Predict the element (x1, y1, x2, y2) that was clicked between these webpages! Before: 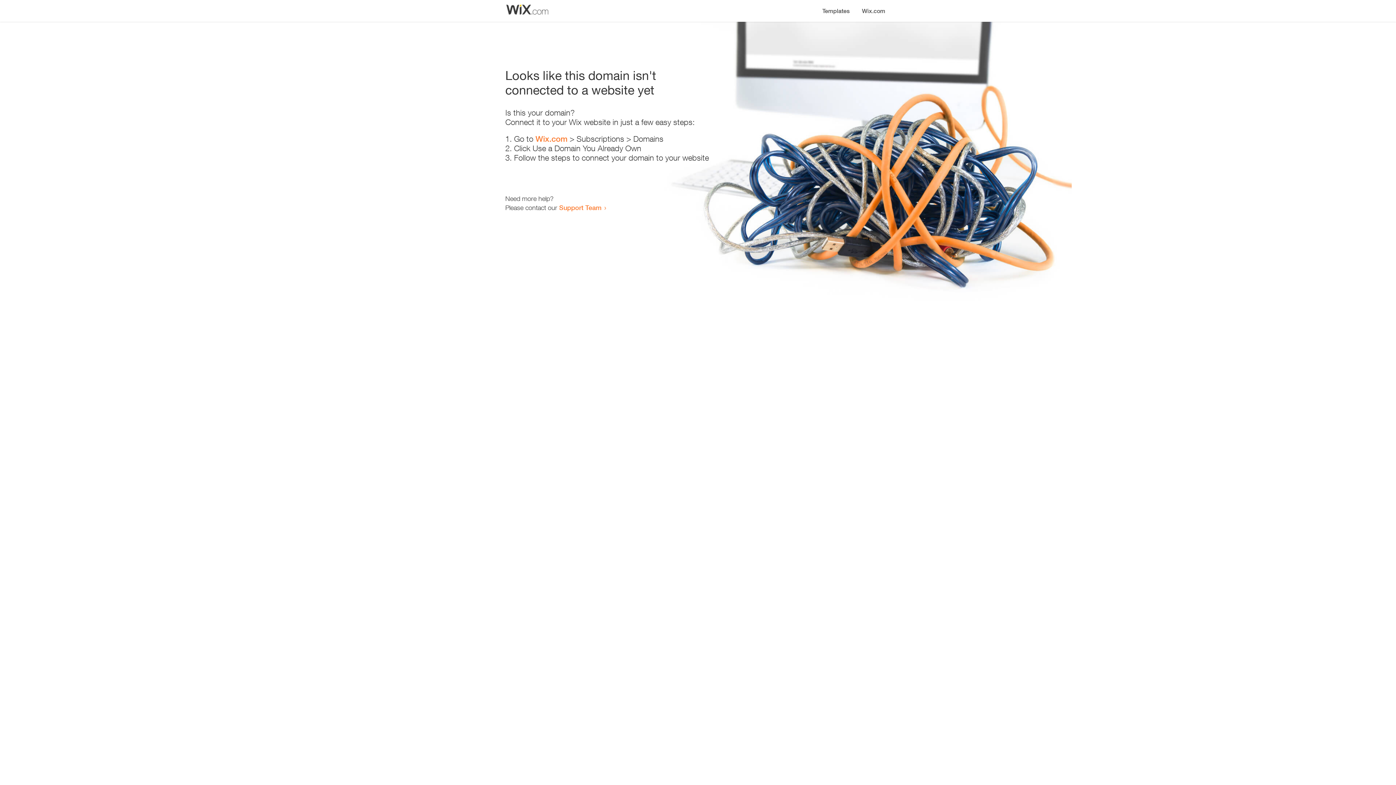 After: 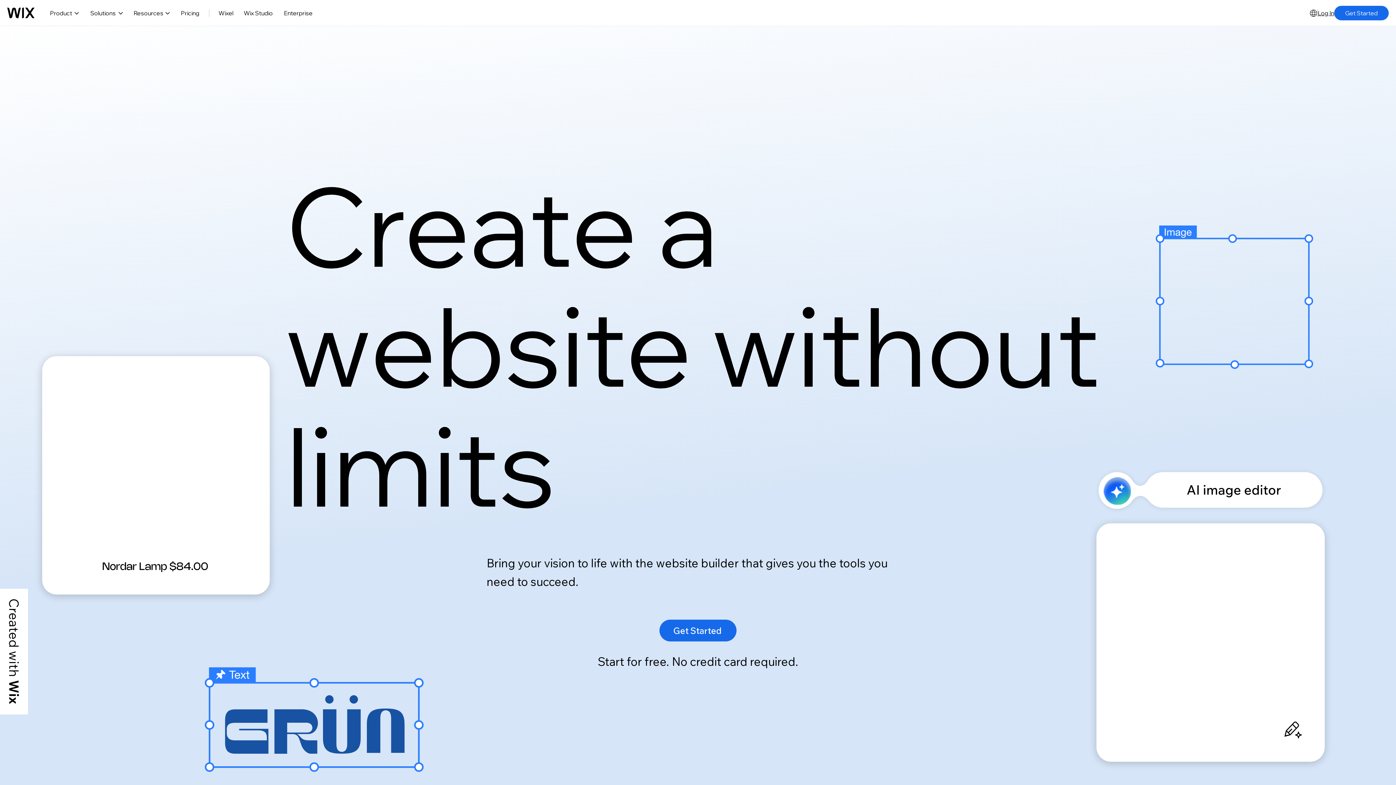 Action: label: Wix.com bbox: (856, 0, 890, 14)